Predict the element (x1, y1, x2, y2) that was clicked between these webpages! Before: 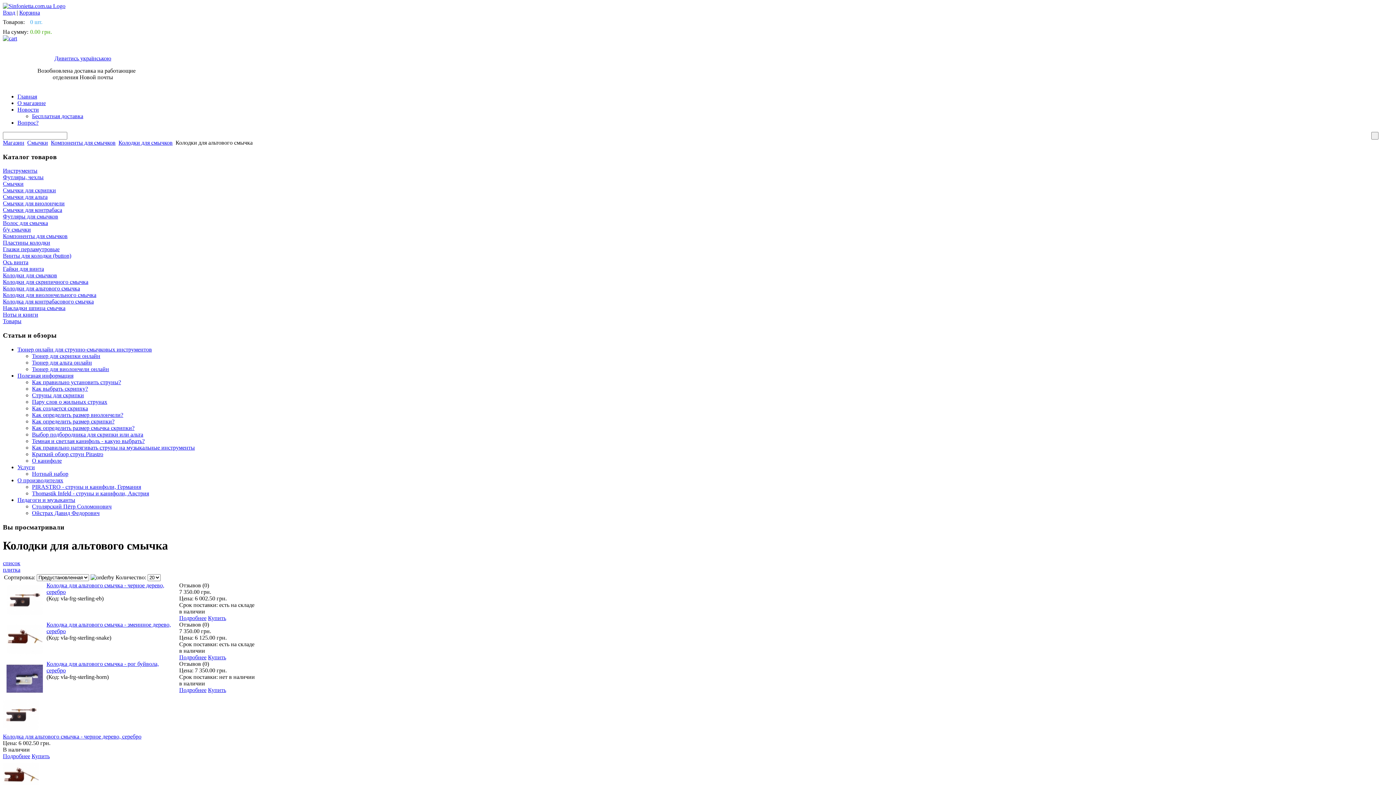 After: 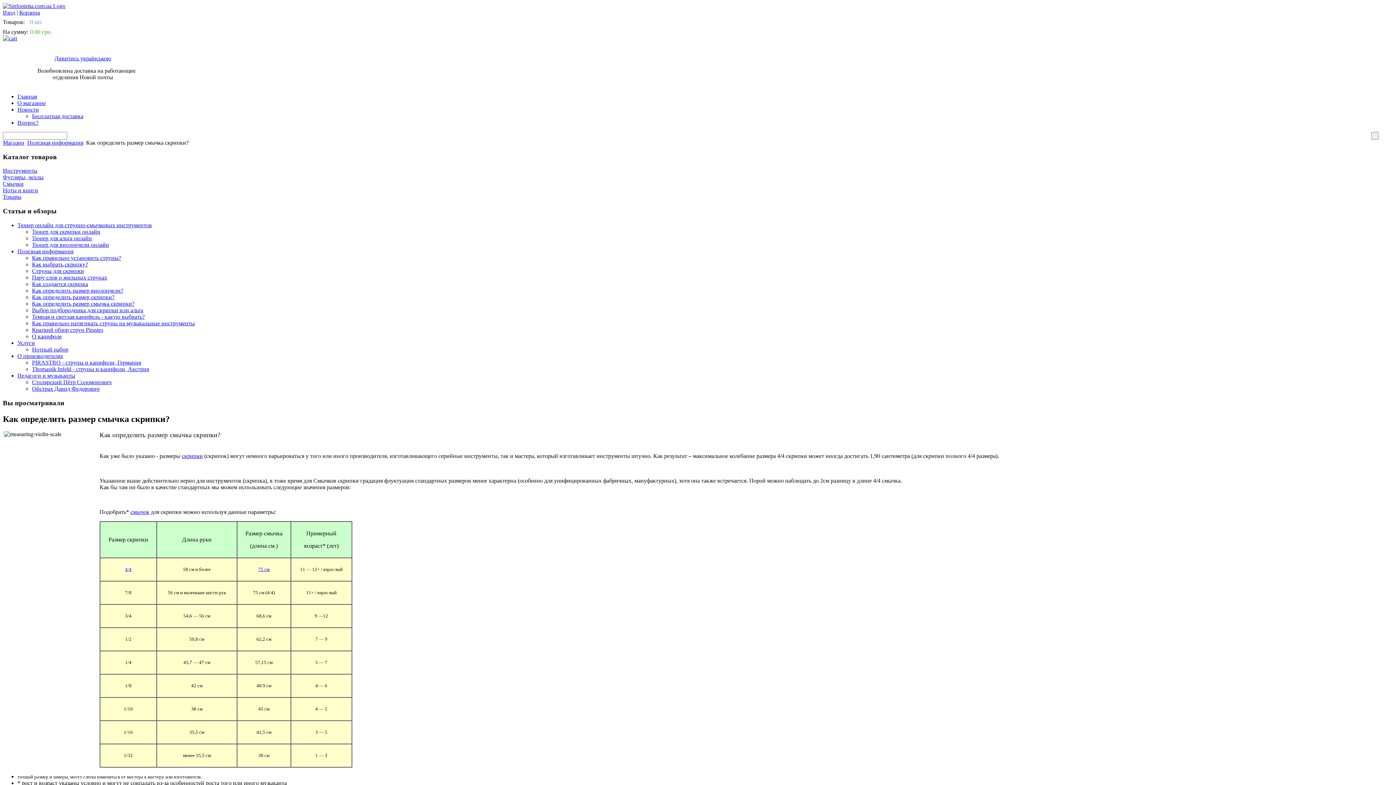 Action: label: Как определить размер смычка скрипки? bbox: (32, 425, 134, 431)